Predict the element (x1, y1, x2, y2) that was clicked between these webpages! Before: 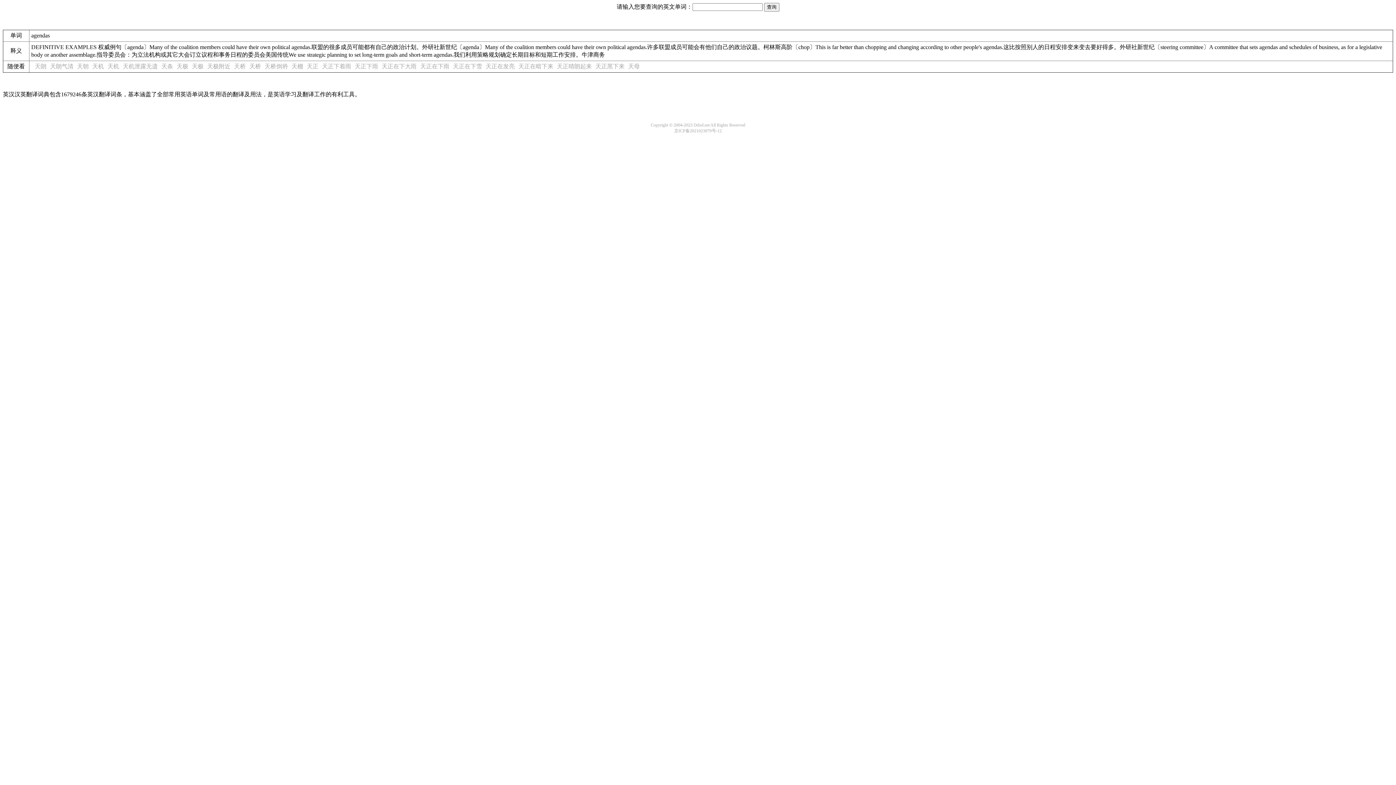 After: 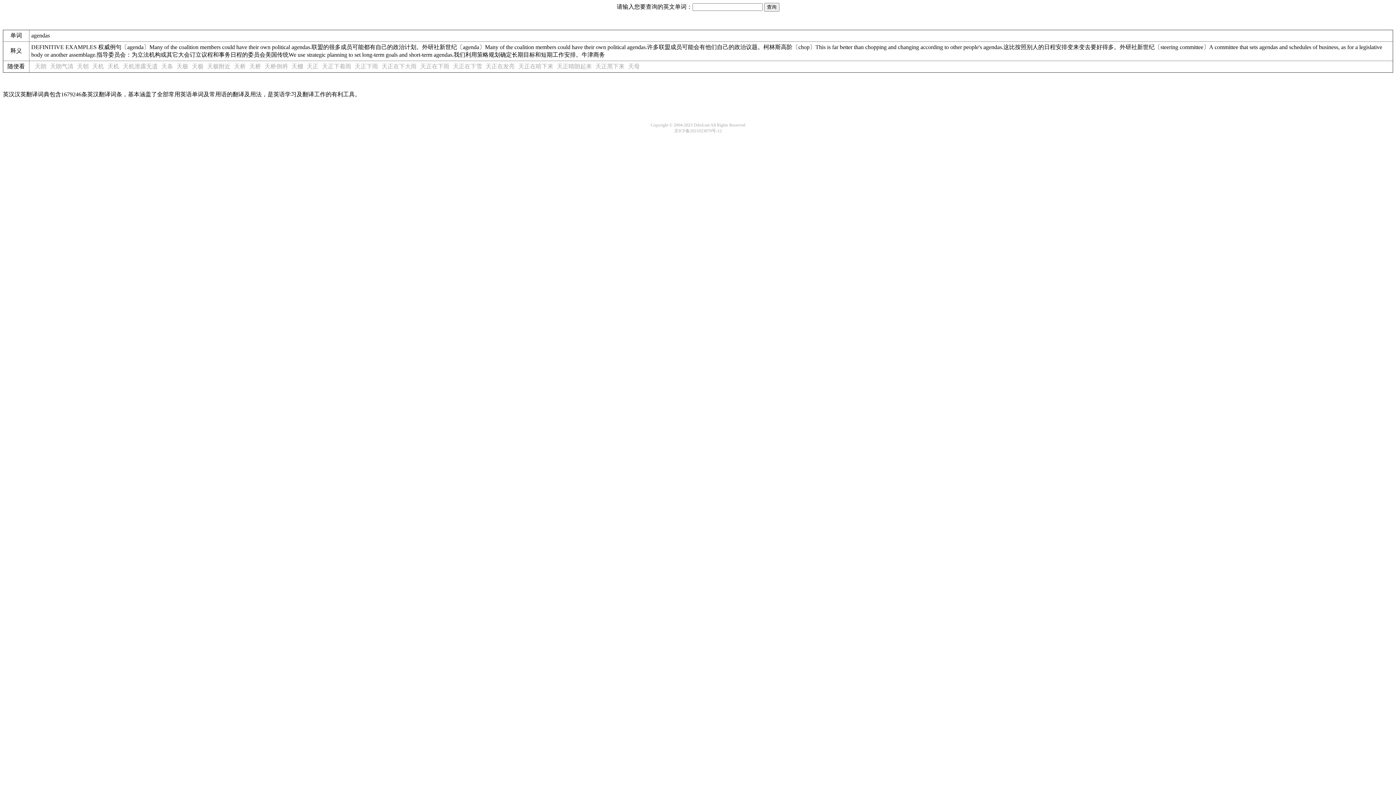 Action: label: 天机 bbox: (107, 63, 119, 69)